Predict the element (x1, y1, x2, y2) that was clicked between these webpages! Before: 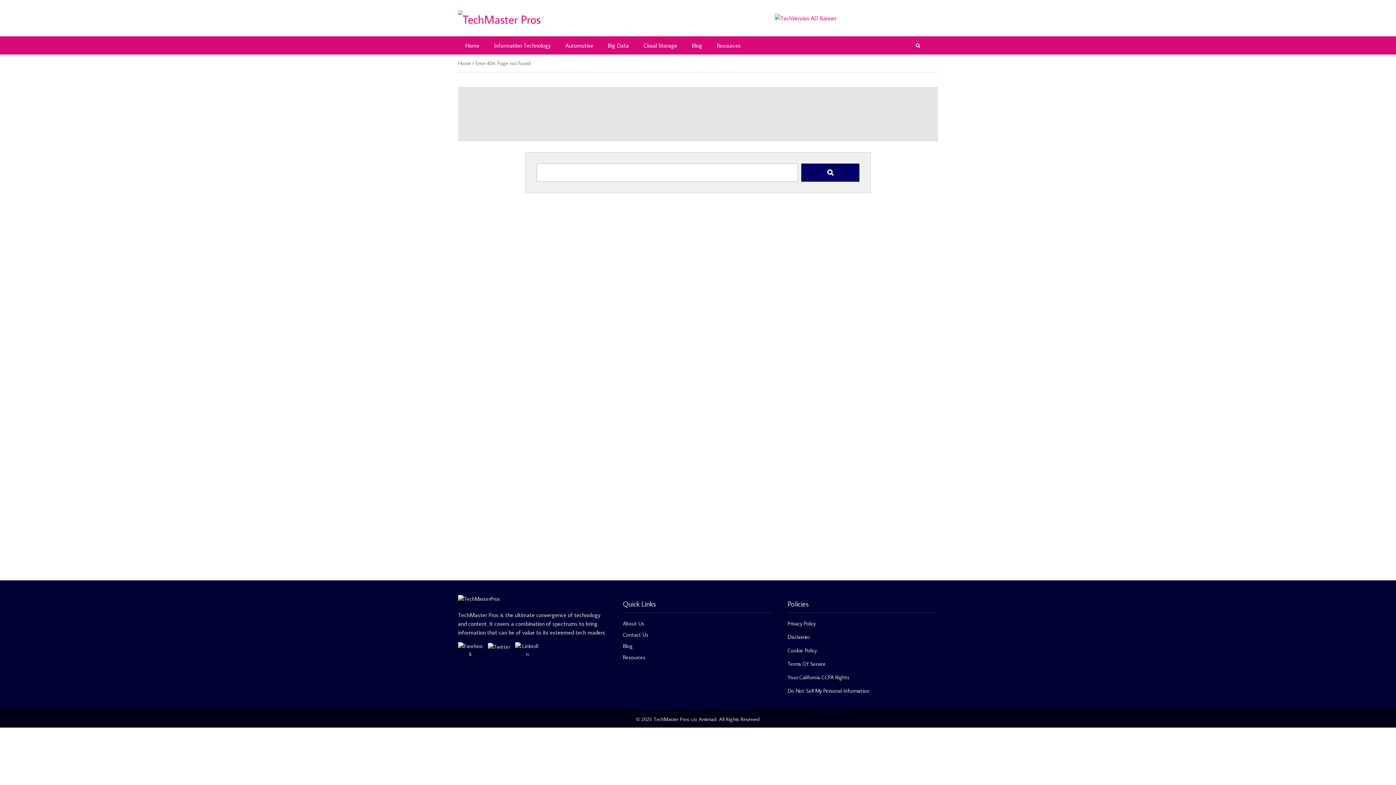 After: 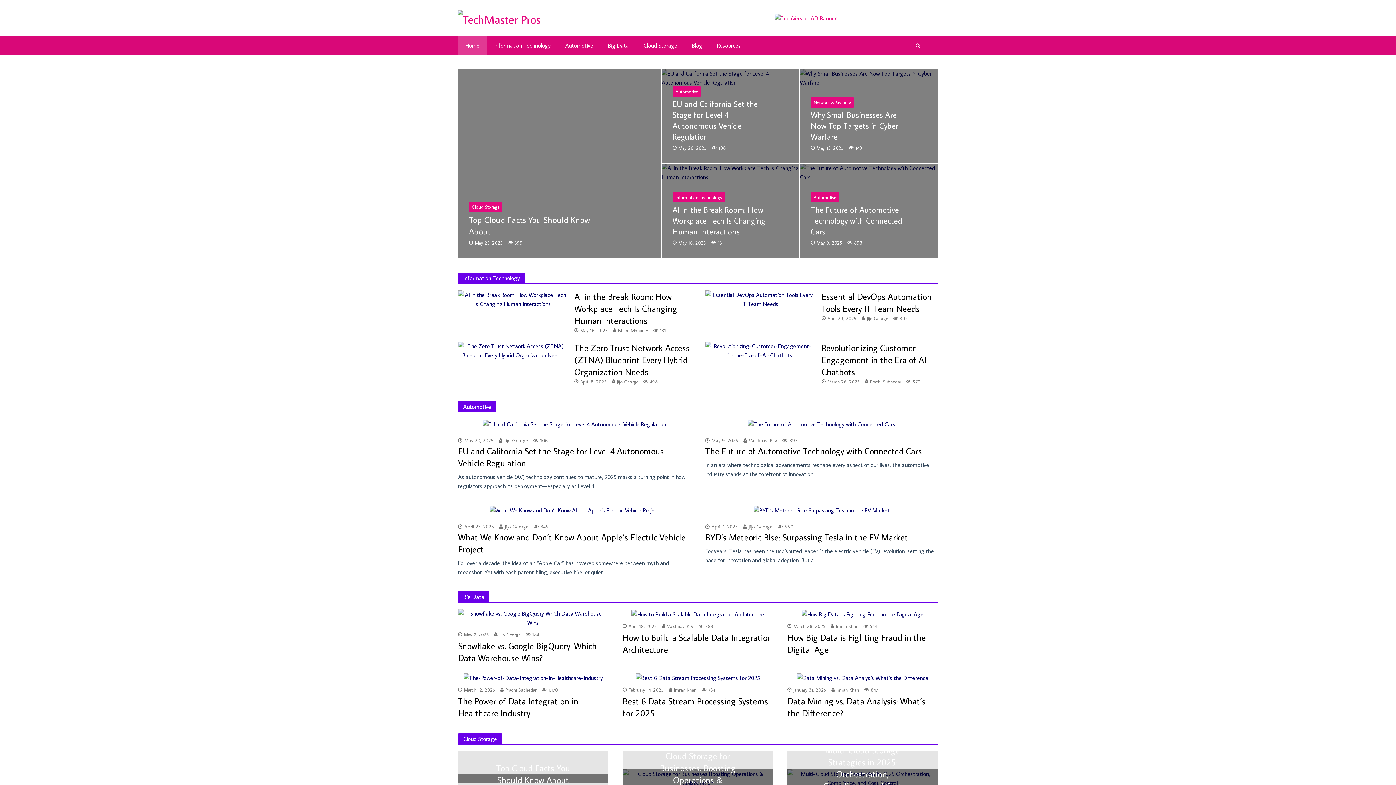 Action: bbox: (458, 7, 540, 26)